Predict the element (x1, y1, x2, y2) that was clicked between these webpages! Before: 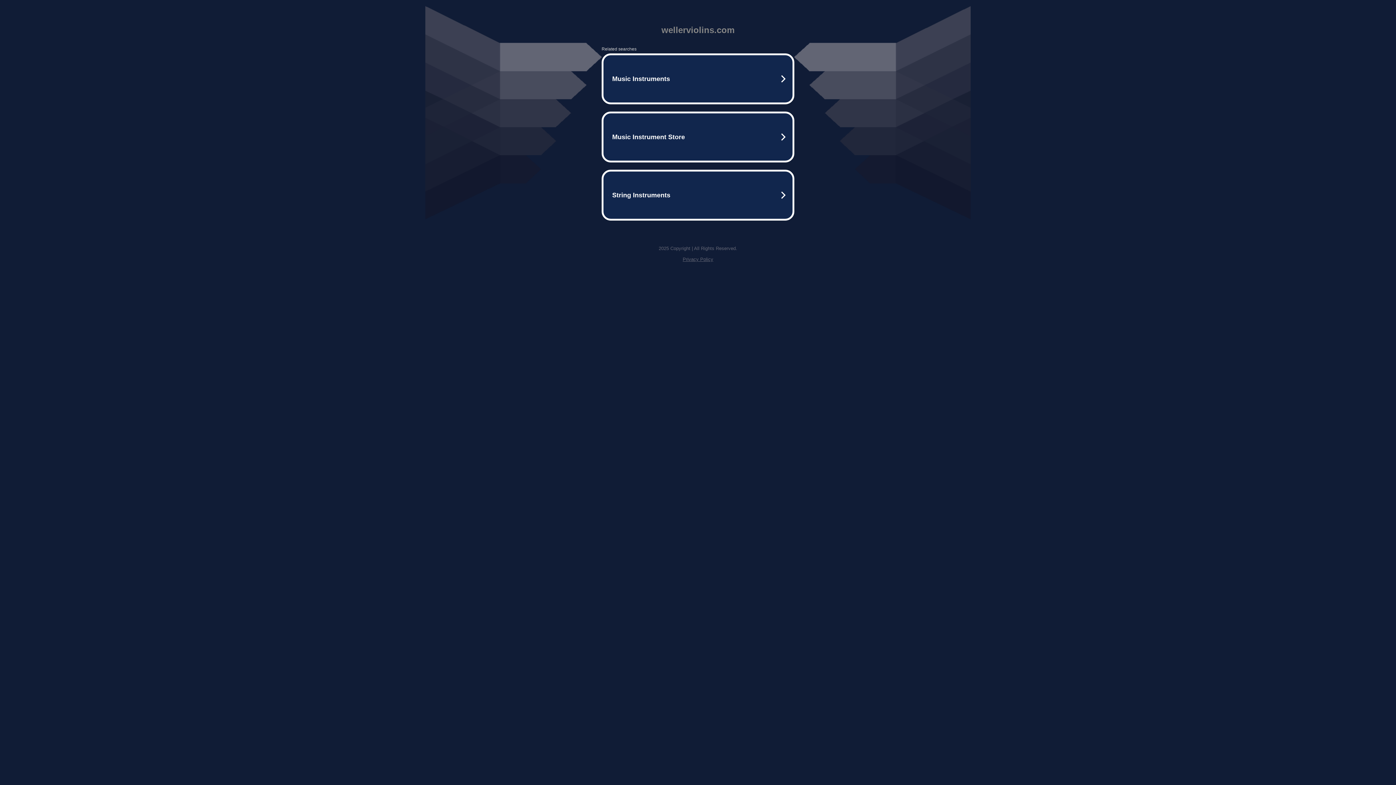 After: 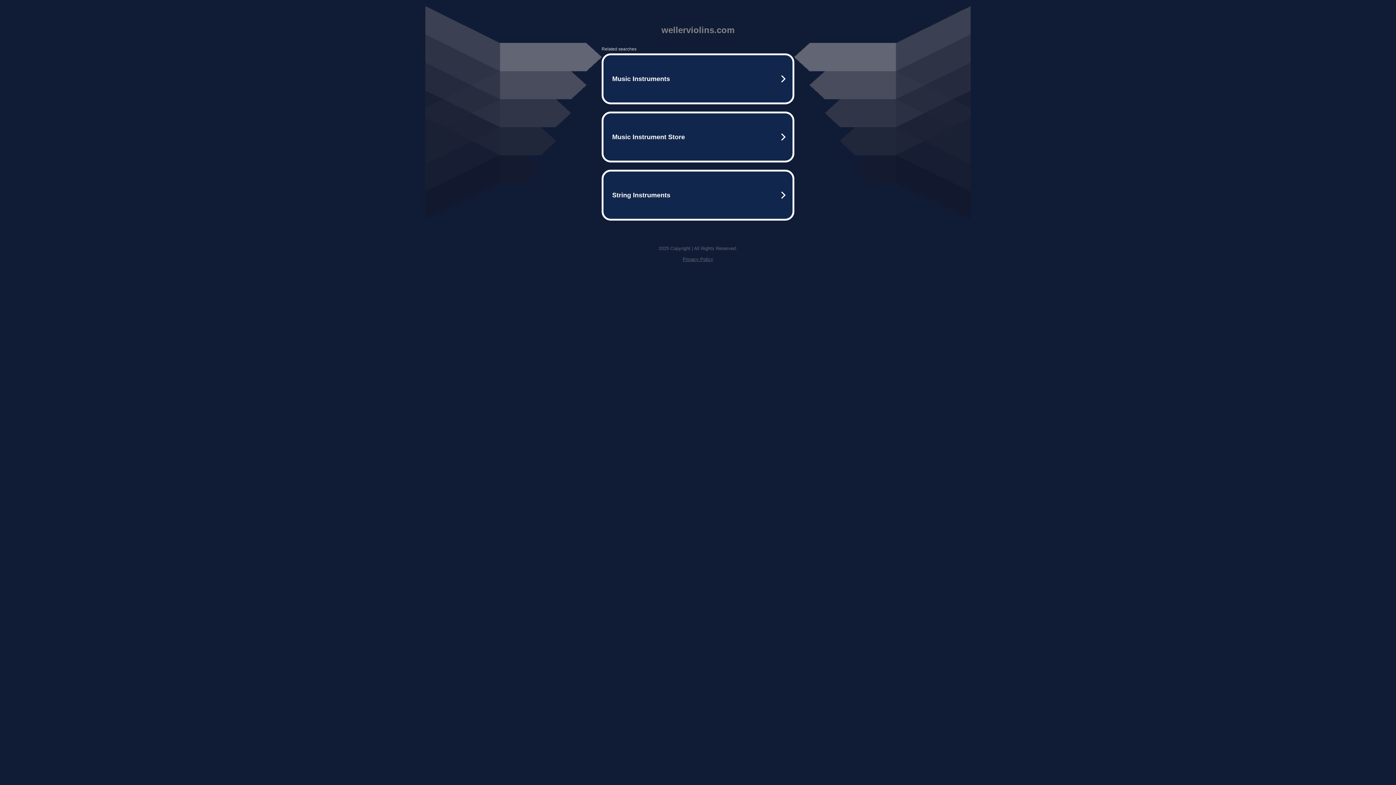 Action: bbox: (682, 256, 713, 262) label: Privacy Policy